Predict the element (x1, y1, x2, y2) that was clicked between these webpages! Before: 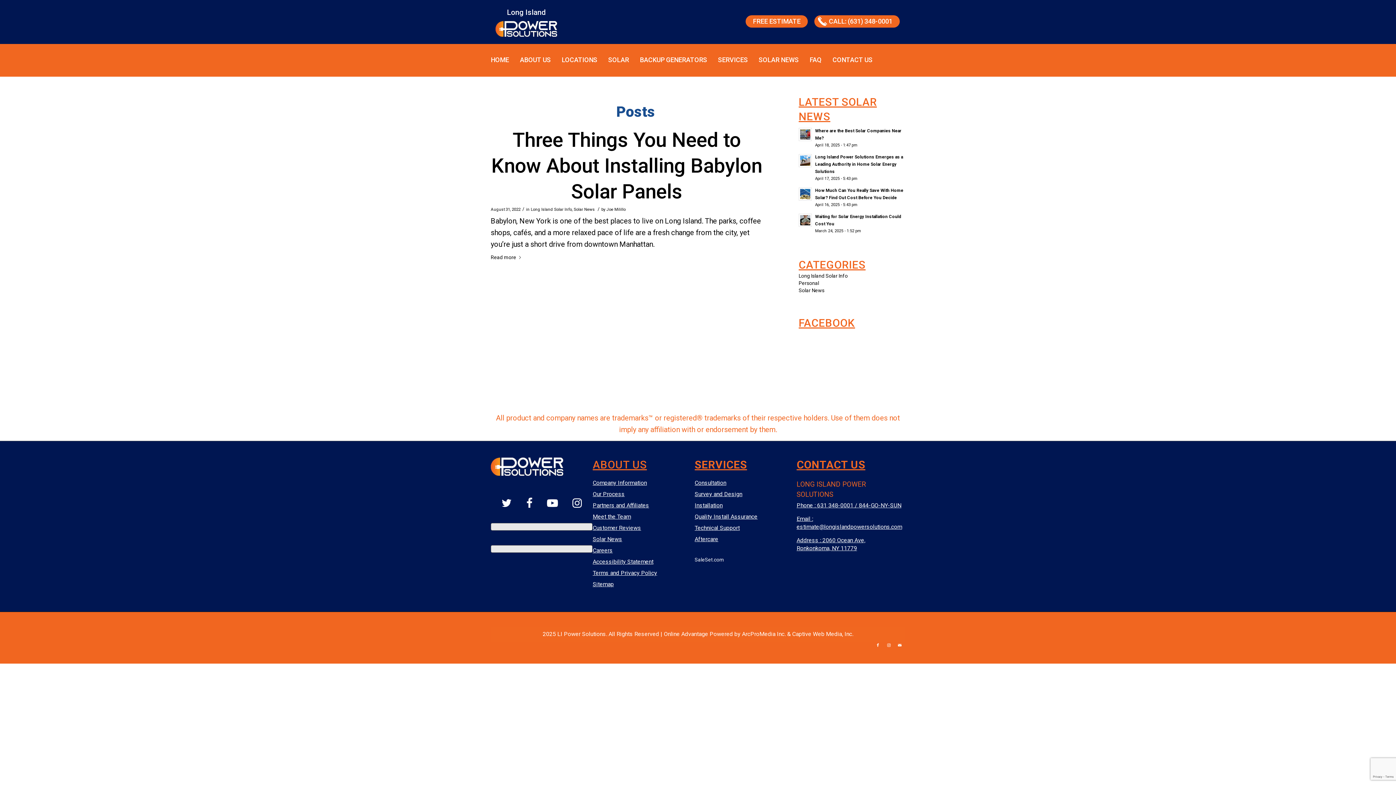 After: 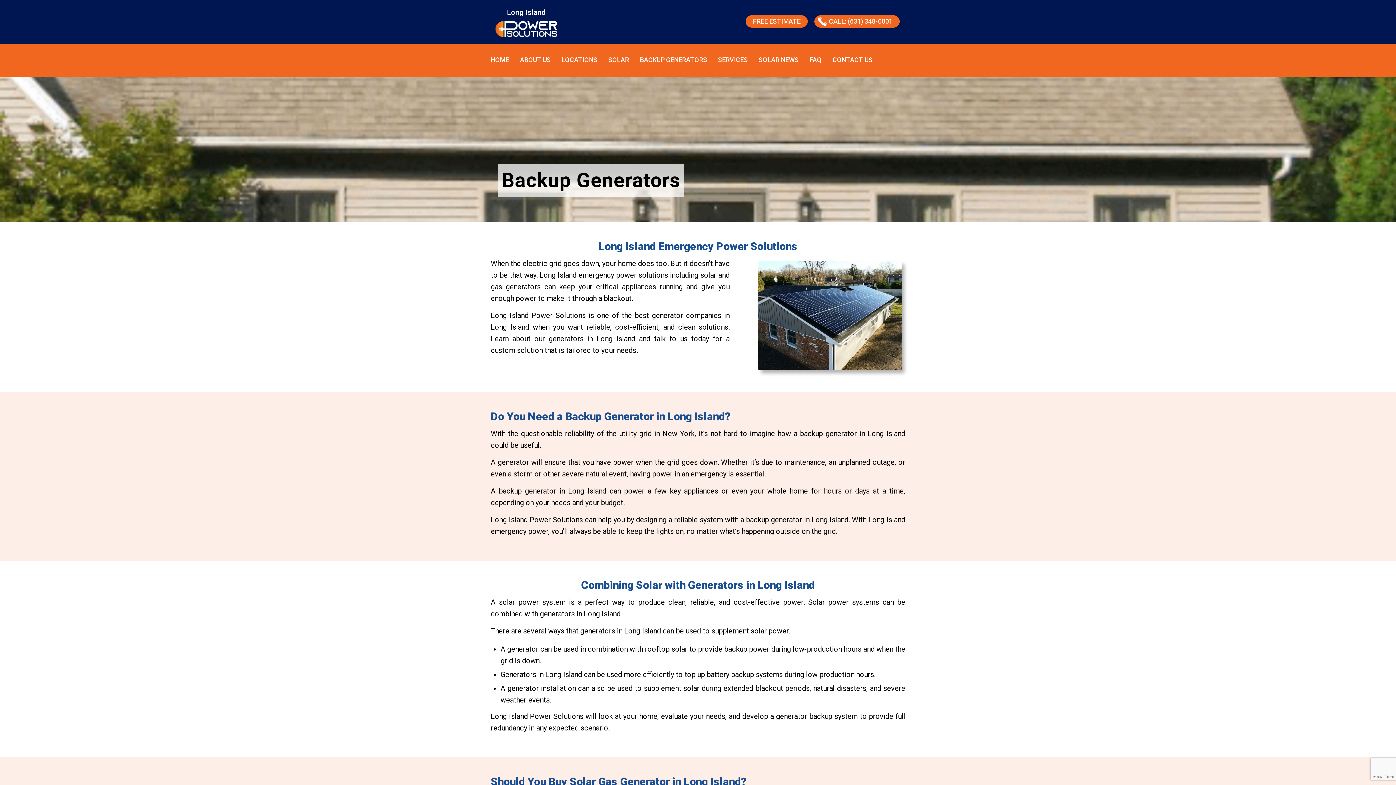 Action: label: BACKUP GENERATORS bbox: (640, 55, 707, 63)